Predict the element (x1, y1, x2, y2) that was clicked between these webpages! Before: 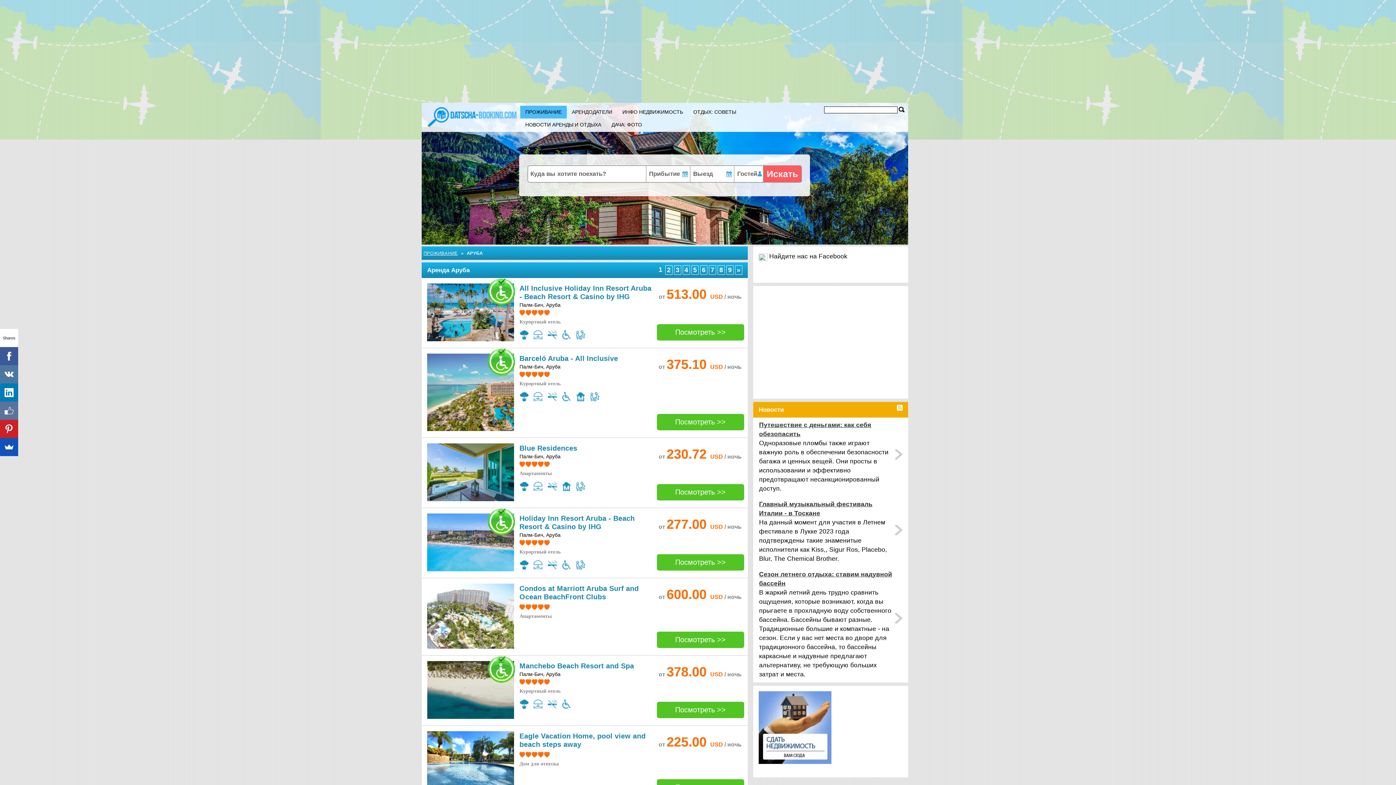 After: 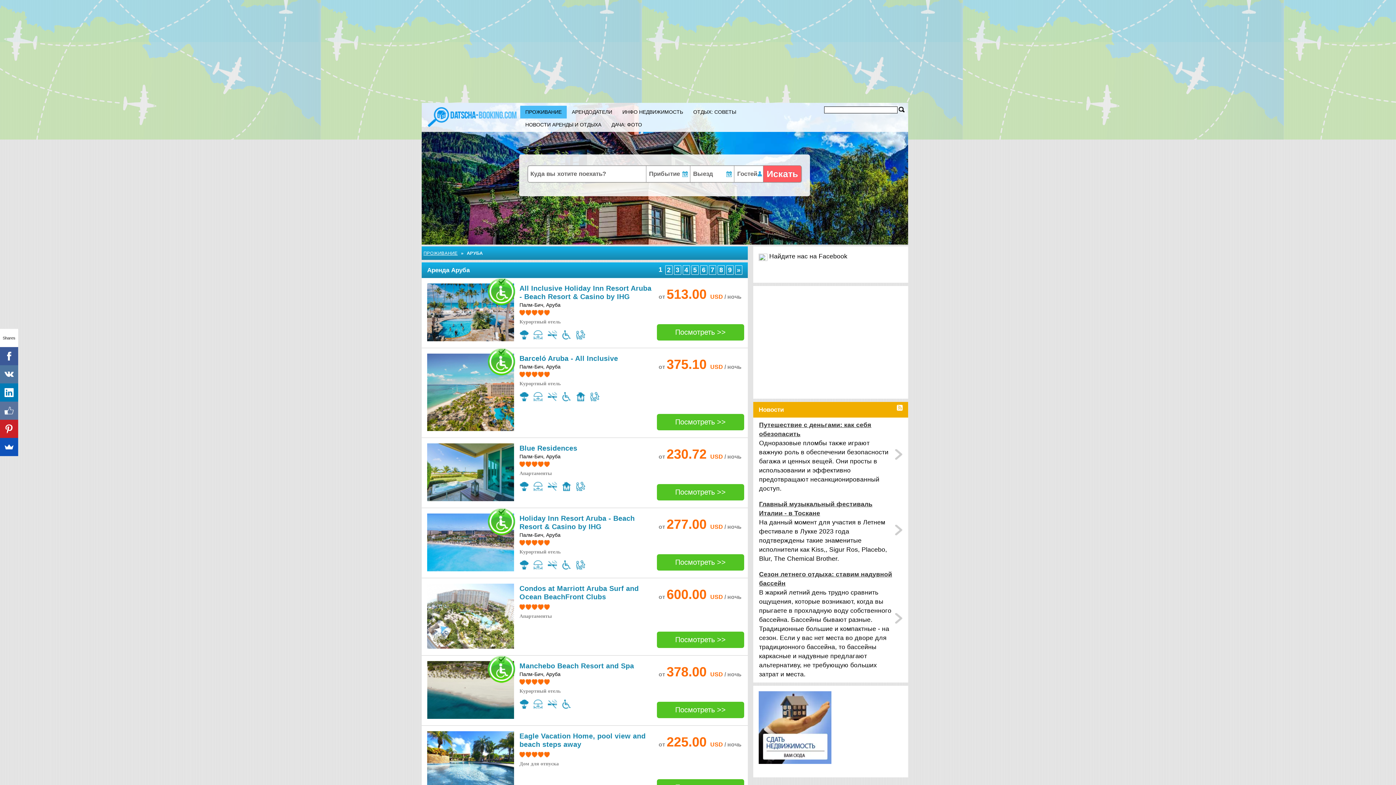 Action: label: Manchebo Beach Resort and Spa bbox: (519, 662, 634, 670)